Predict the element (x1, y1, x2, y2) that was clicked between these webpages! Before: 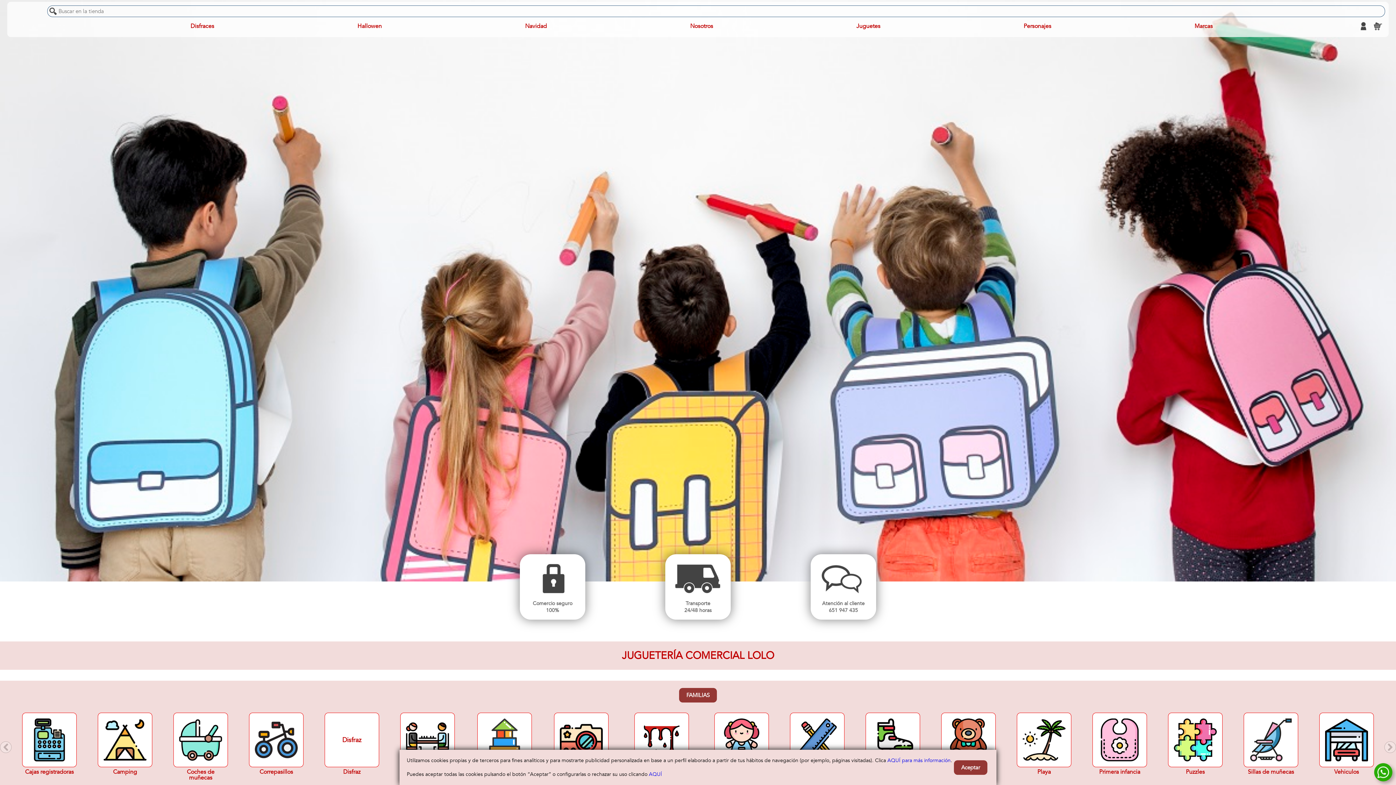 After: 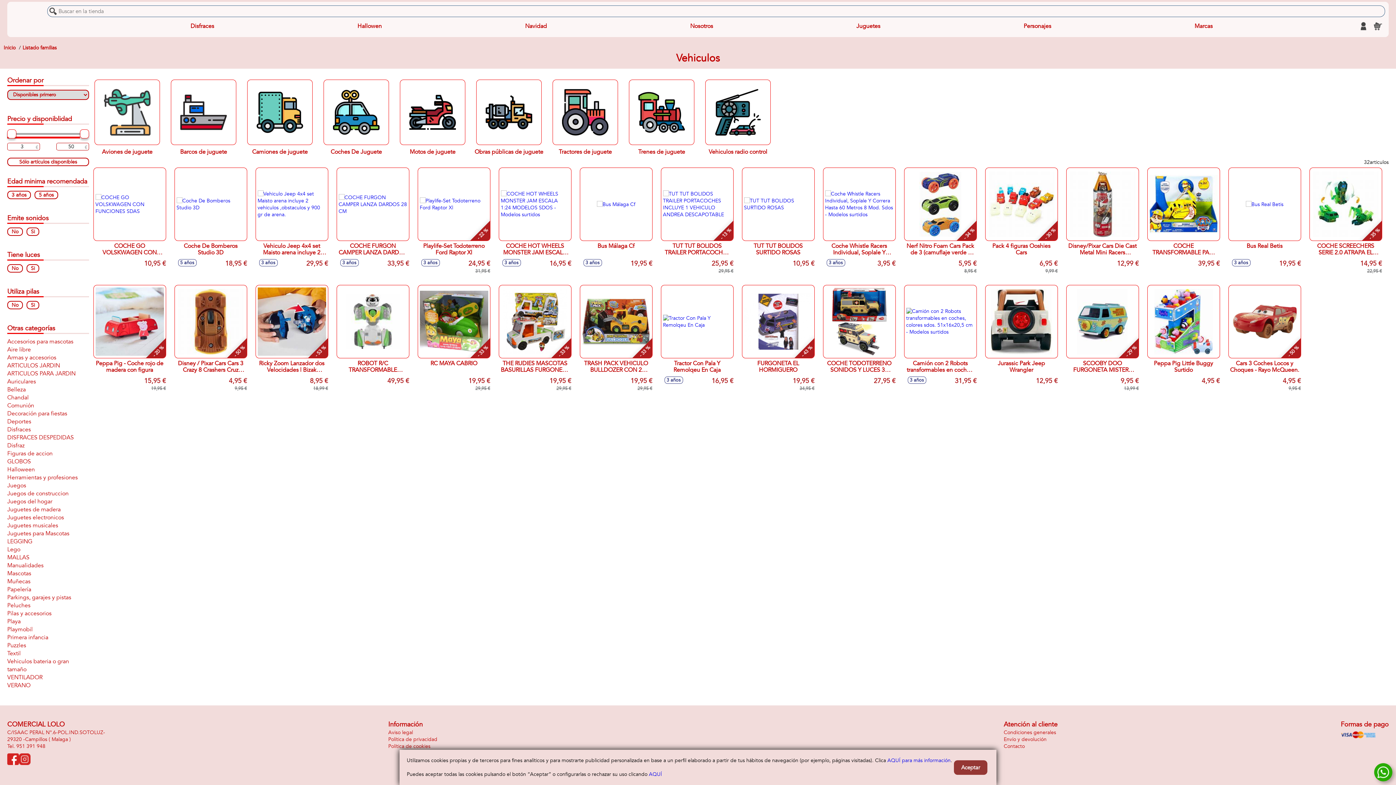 Action: label: Vehiculos bbox: (1319, 713, 1374, 781)